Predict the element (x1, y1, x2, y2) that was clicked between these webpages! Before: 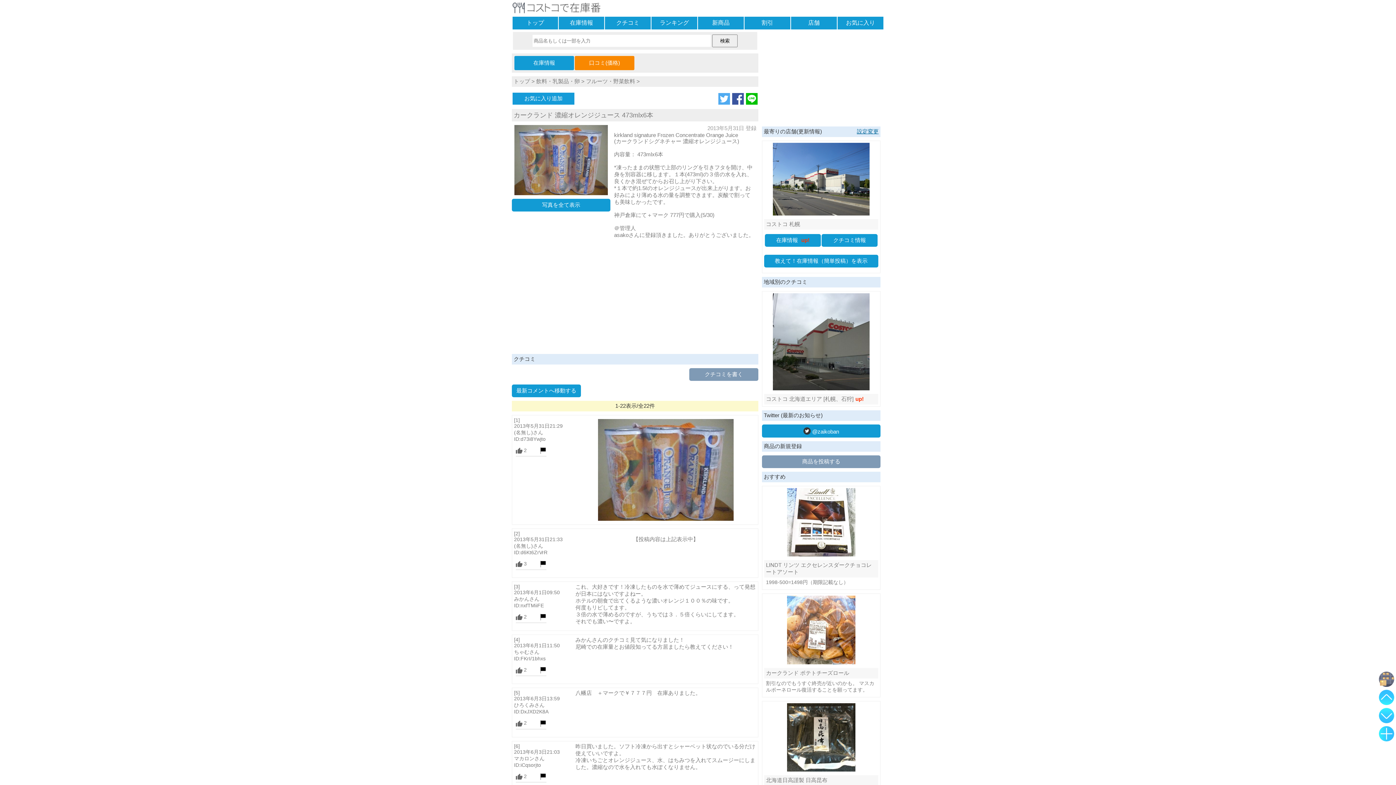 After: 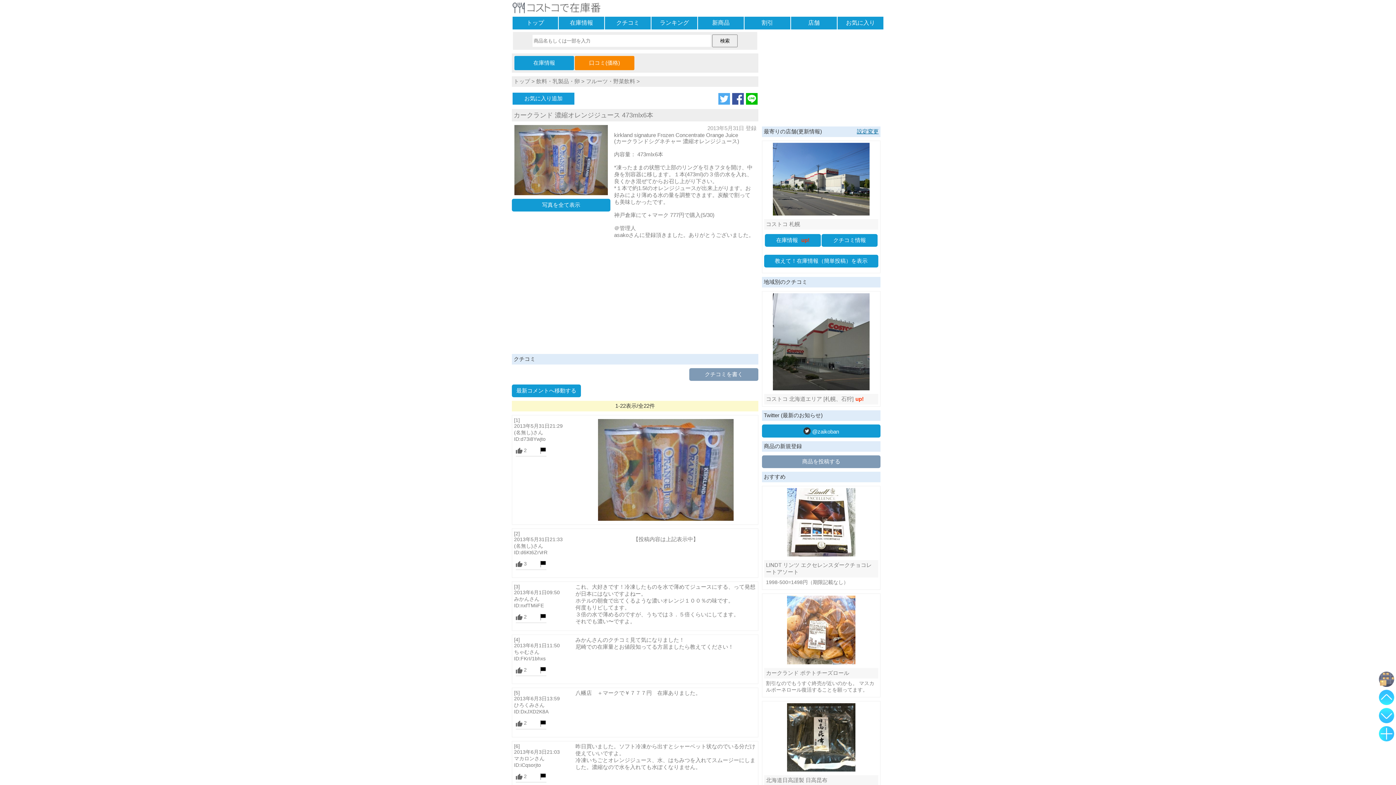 Action: bbox: (540, 614, 546, 619)